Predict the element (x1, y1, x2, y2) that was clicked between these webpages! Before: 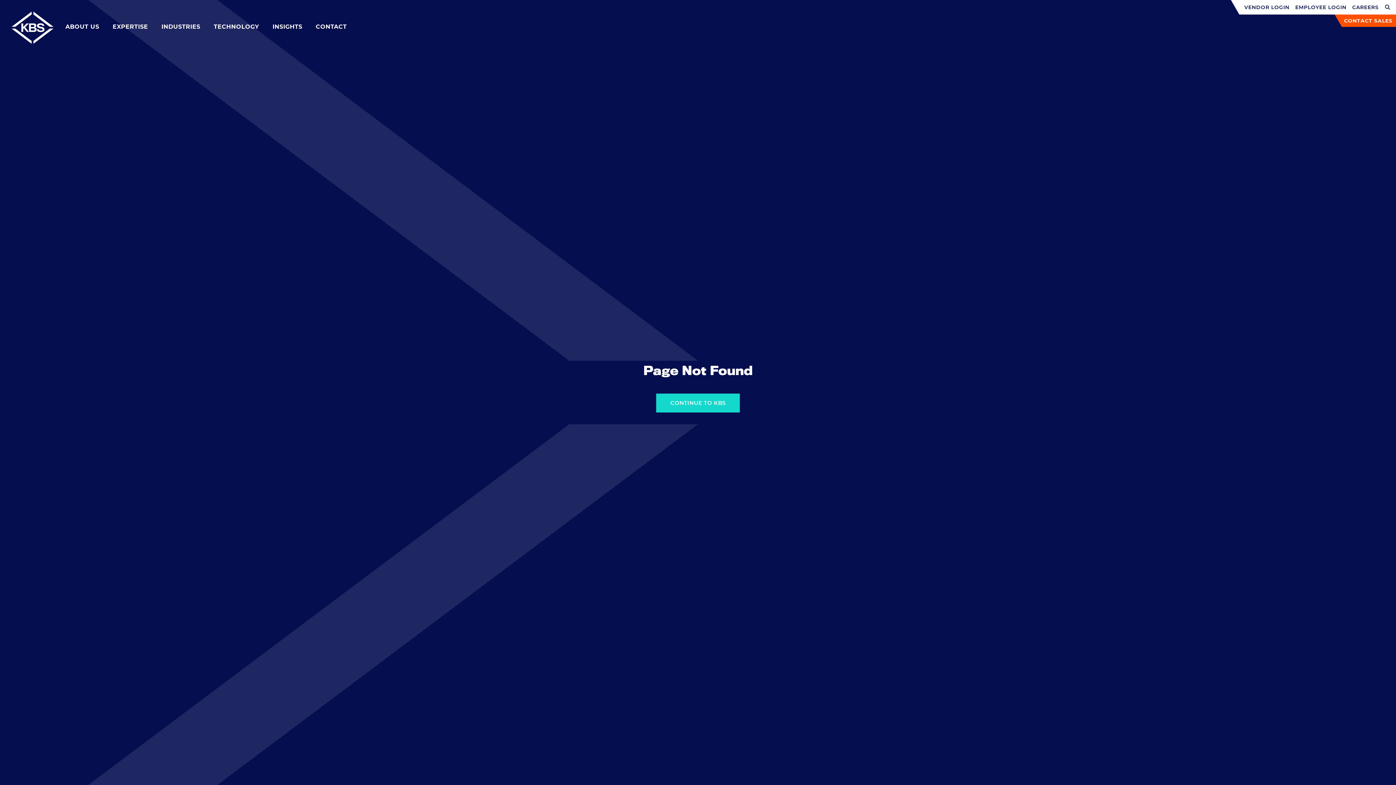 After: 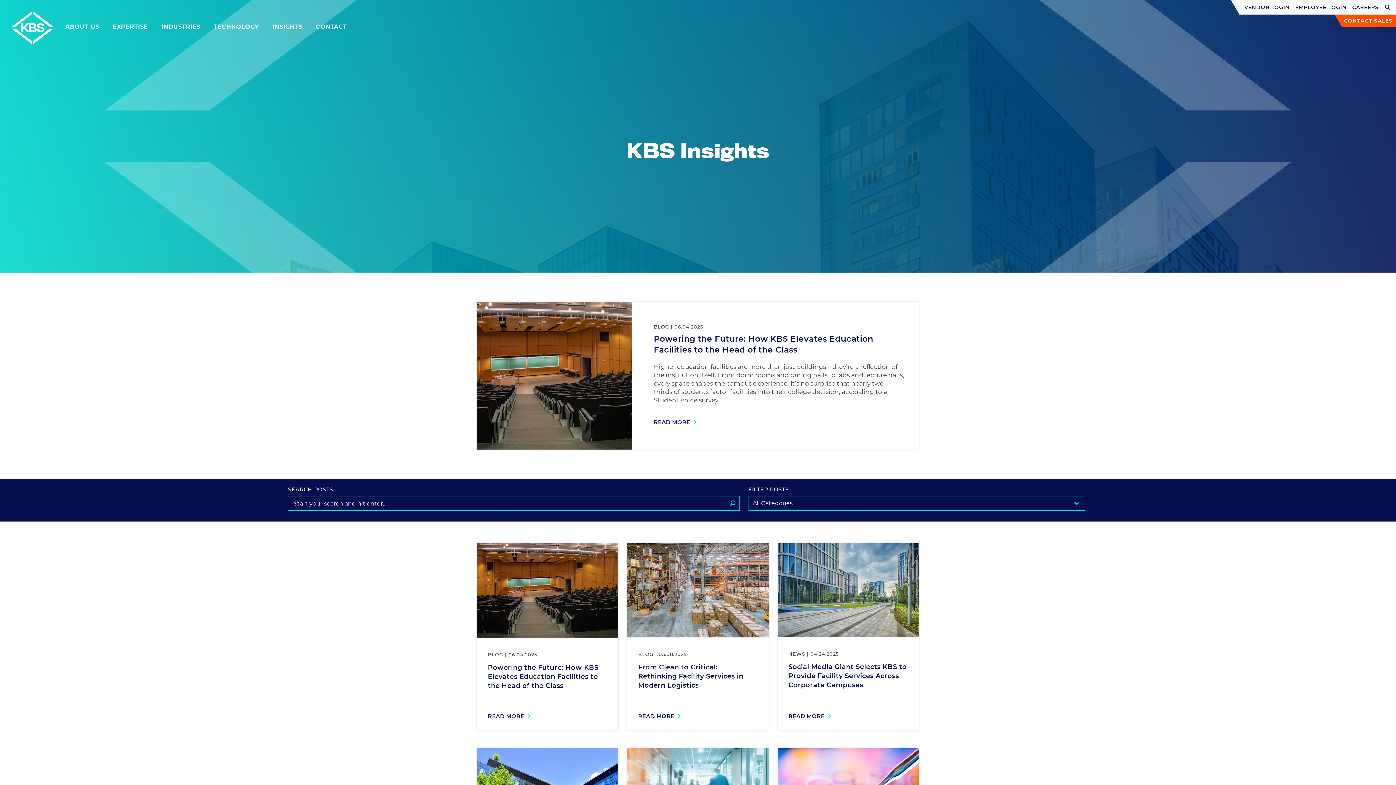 Action: label: INSIGHTS bbox: (272, 19, 302, 34)